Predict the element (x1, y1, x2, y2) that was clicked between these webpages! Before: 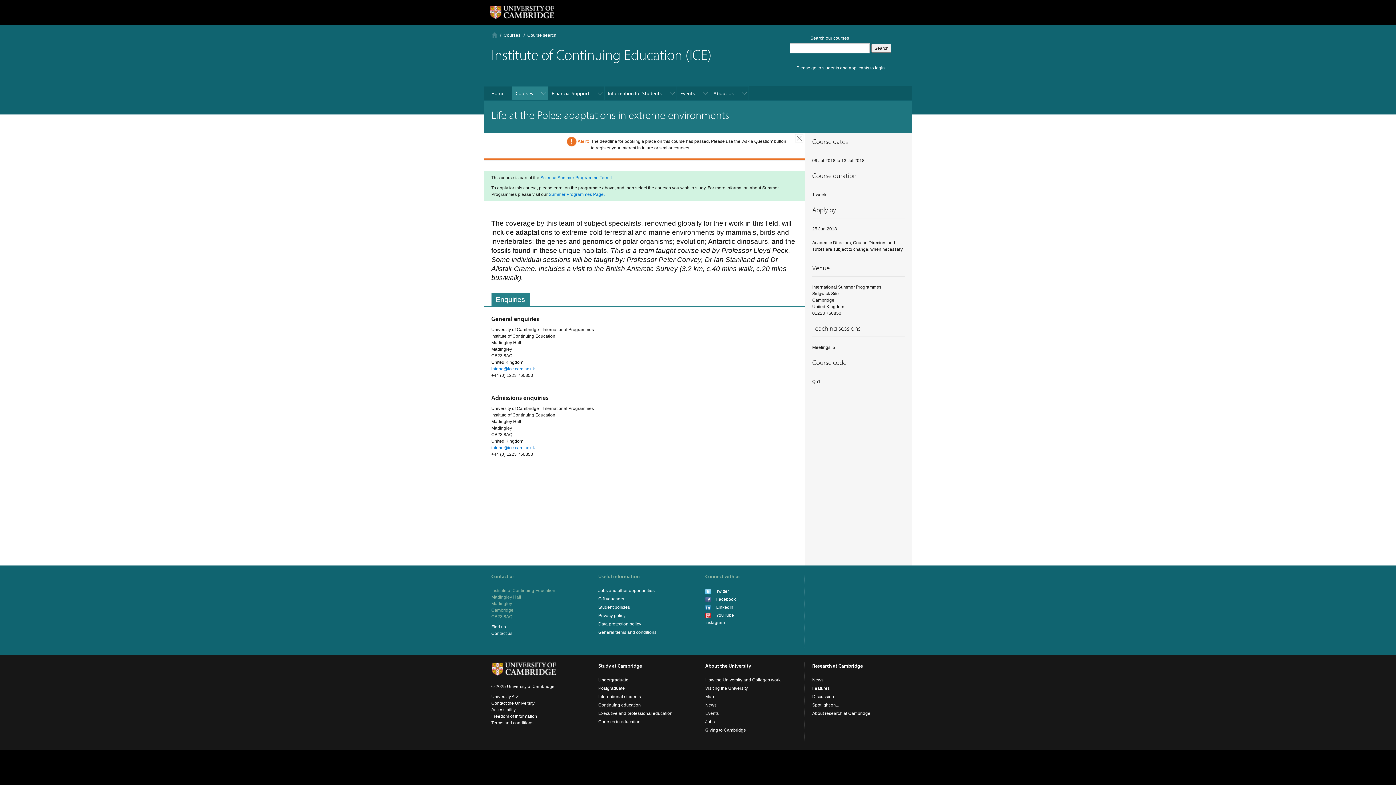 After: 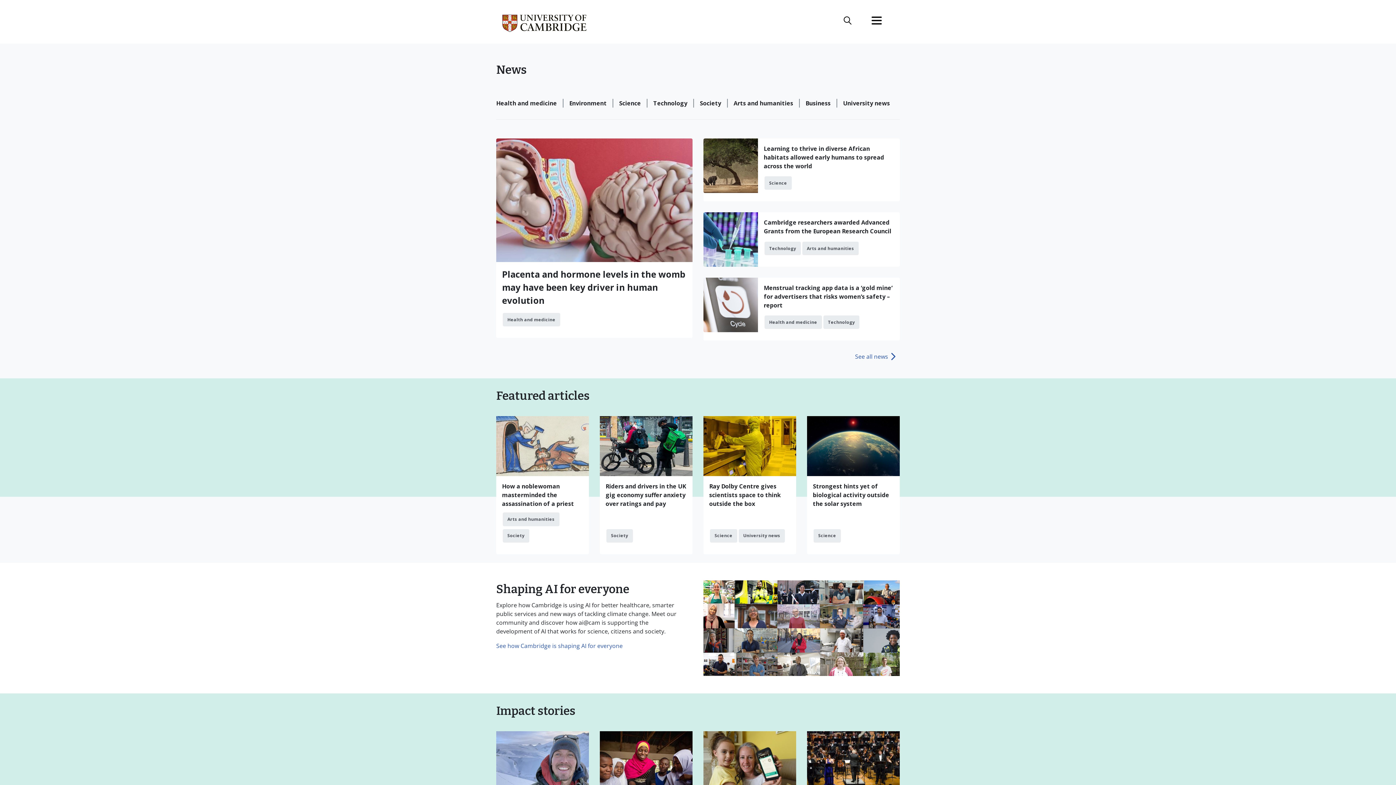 Action: bbox: (705, 702, 716, 708) label: News